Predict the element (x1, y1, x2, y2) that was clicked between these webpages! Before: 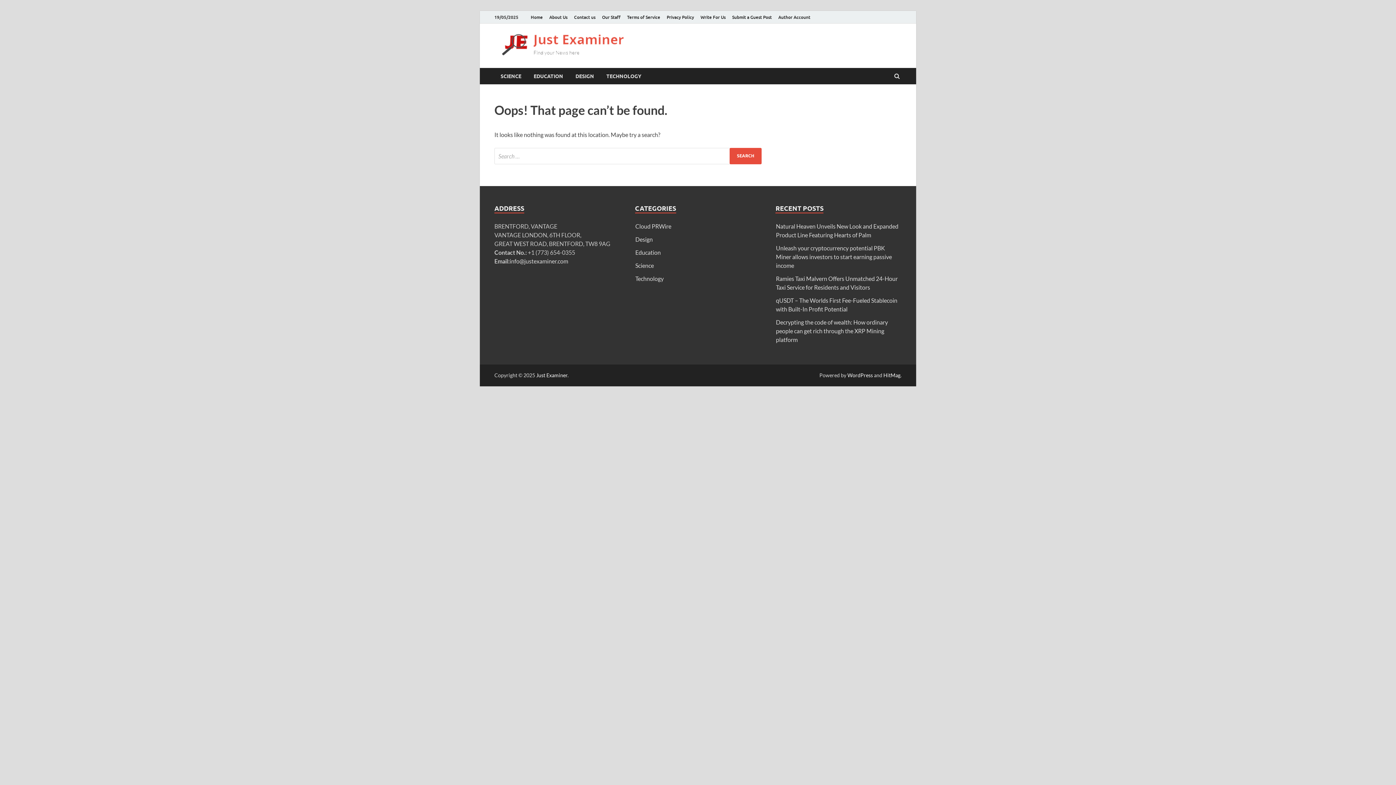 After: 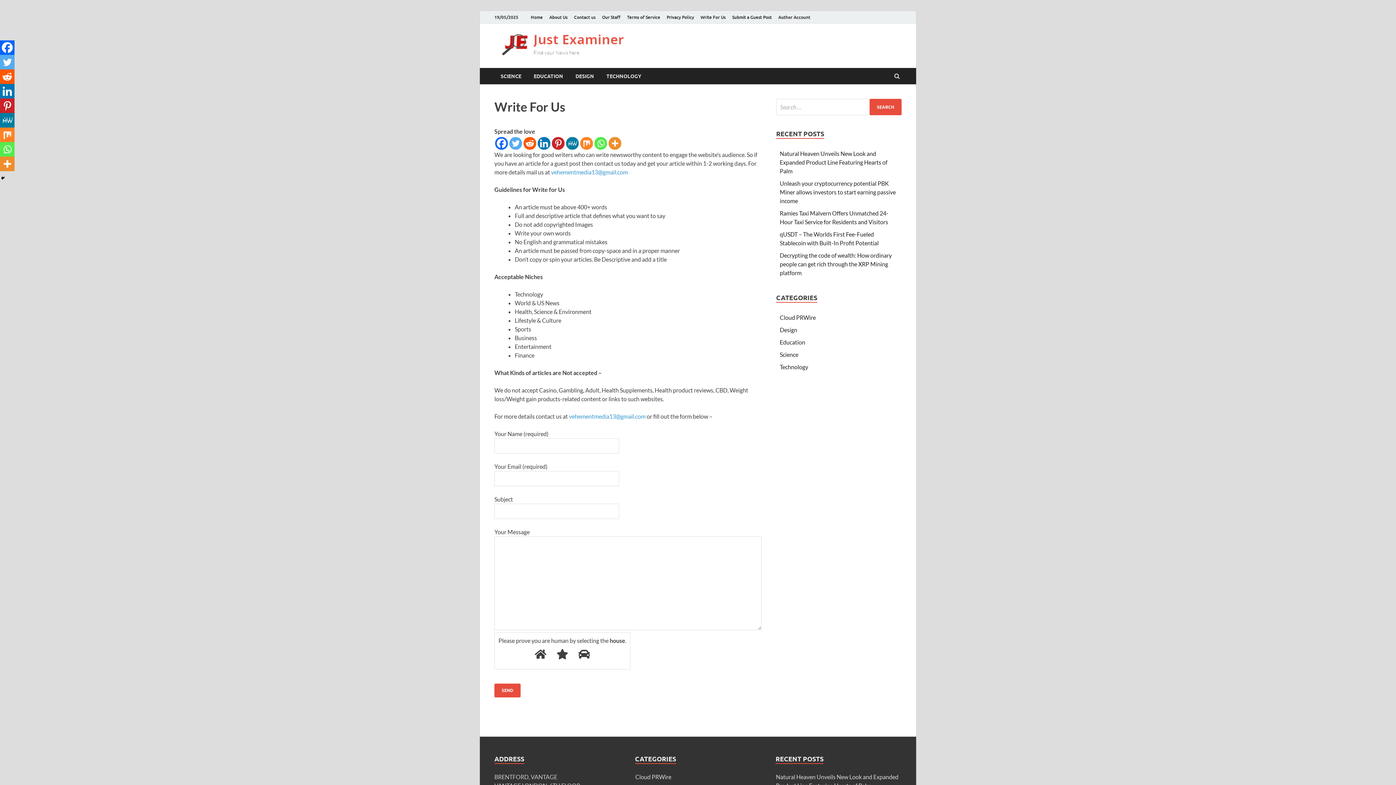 Action: label: Write For Us bbox: (697, 10, 729, 23)